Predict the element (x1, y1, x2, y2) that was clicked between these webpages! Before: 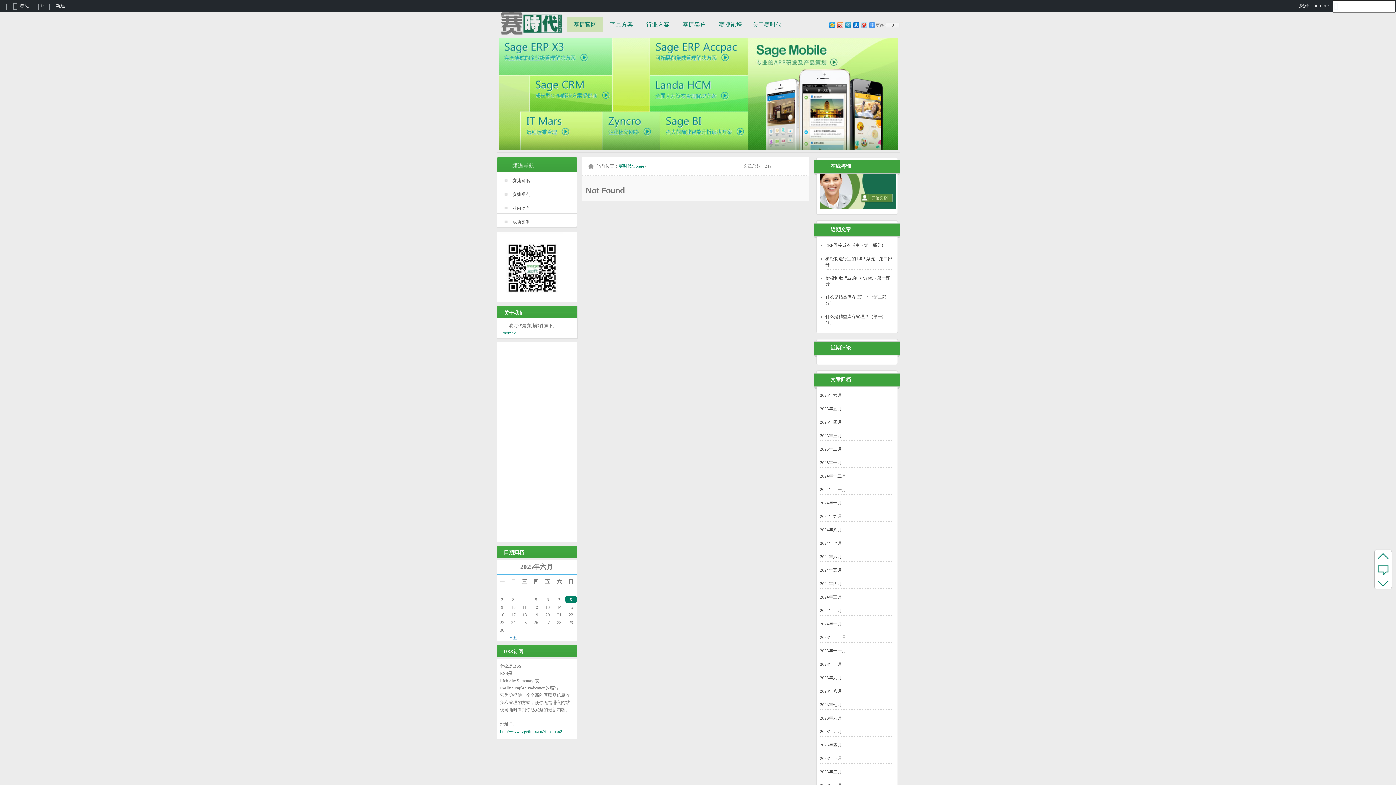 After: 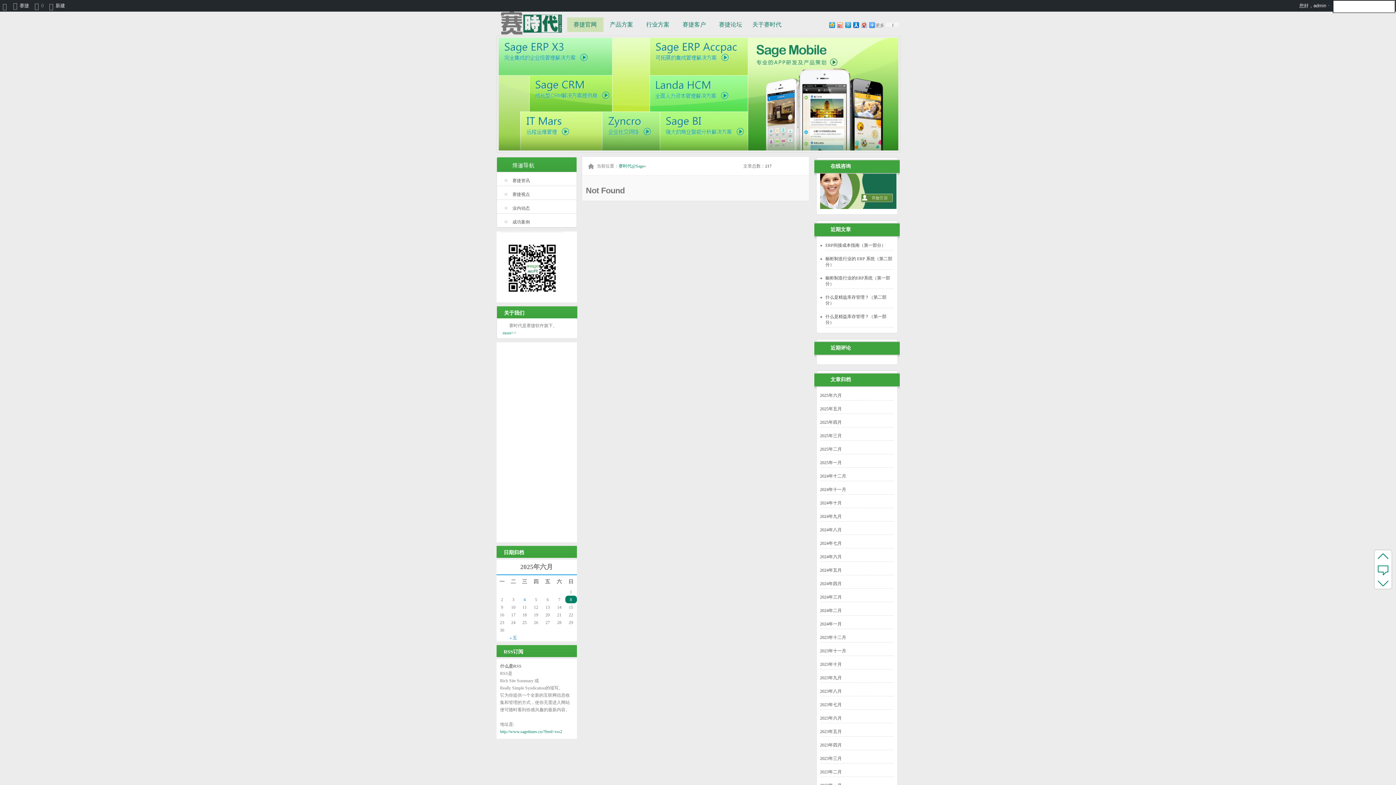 Action: bbox: (835, 20, 843, 29)